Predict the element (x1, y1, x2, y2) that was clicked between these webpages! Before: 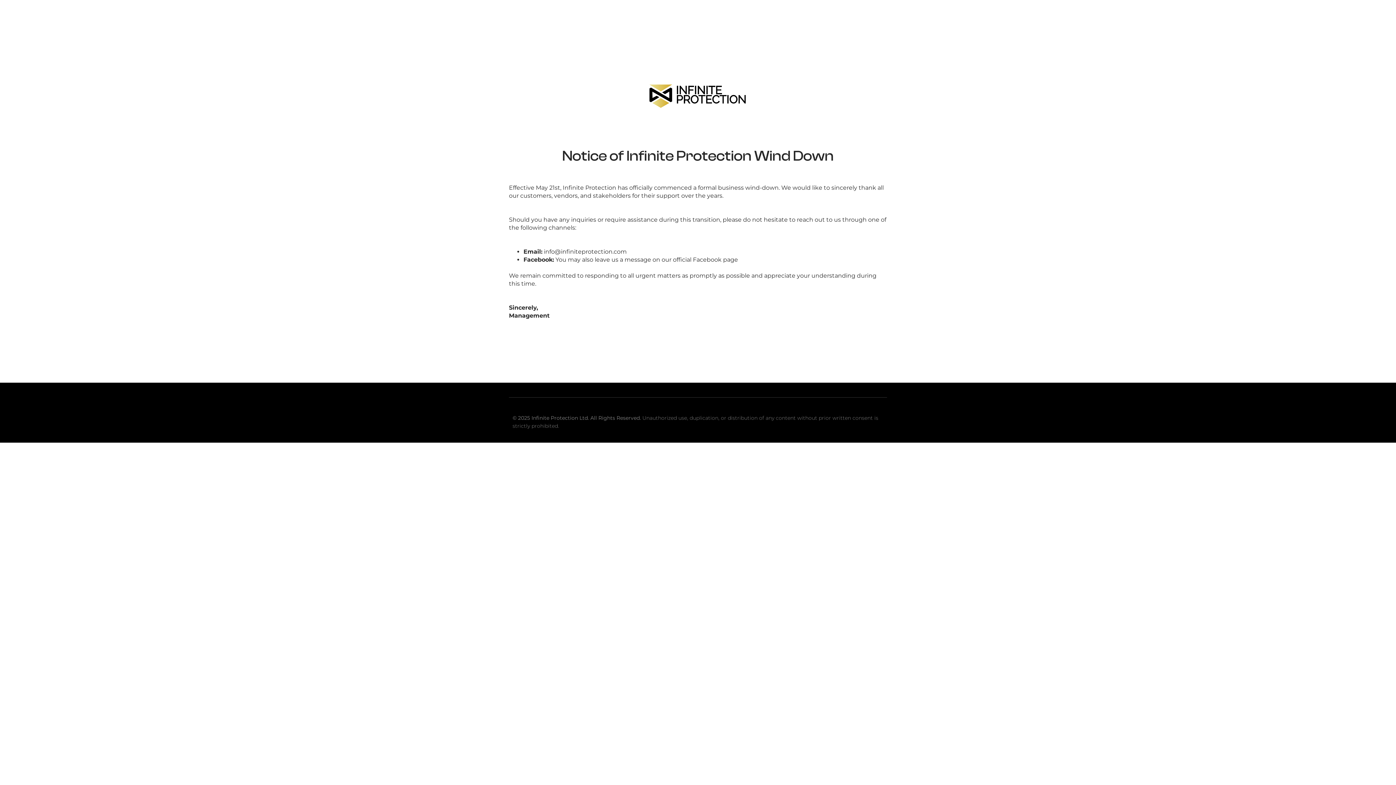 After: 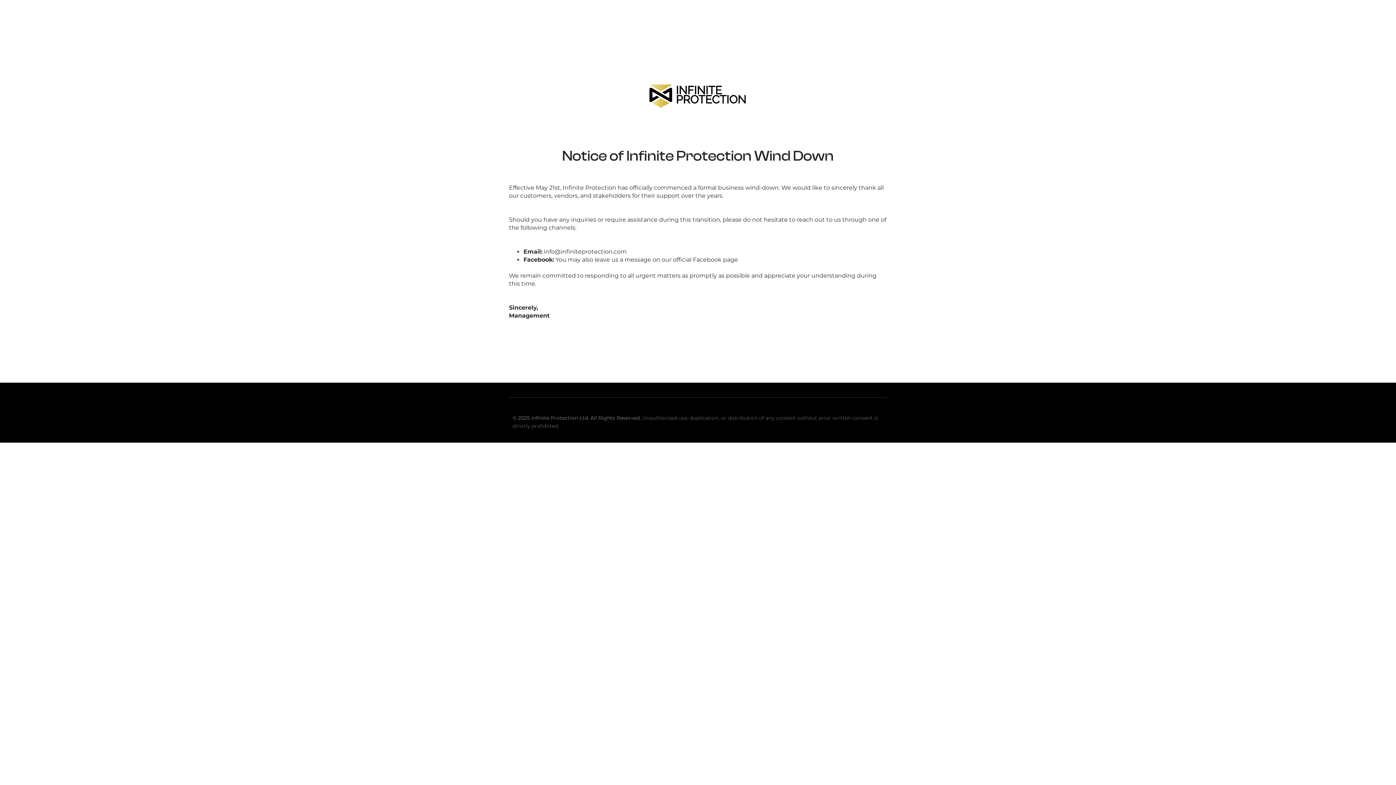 Action: bbox: (528, 81, 868, 109)